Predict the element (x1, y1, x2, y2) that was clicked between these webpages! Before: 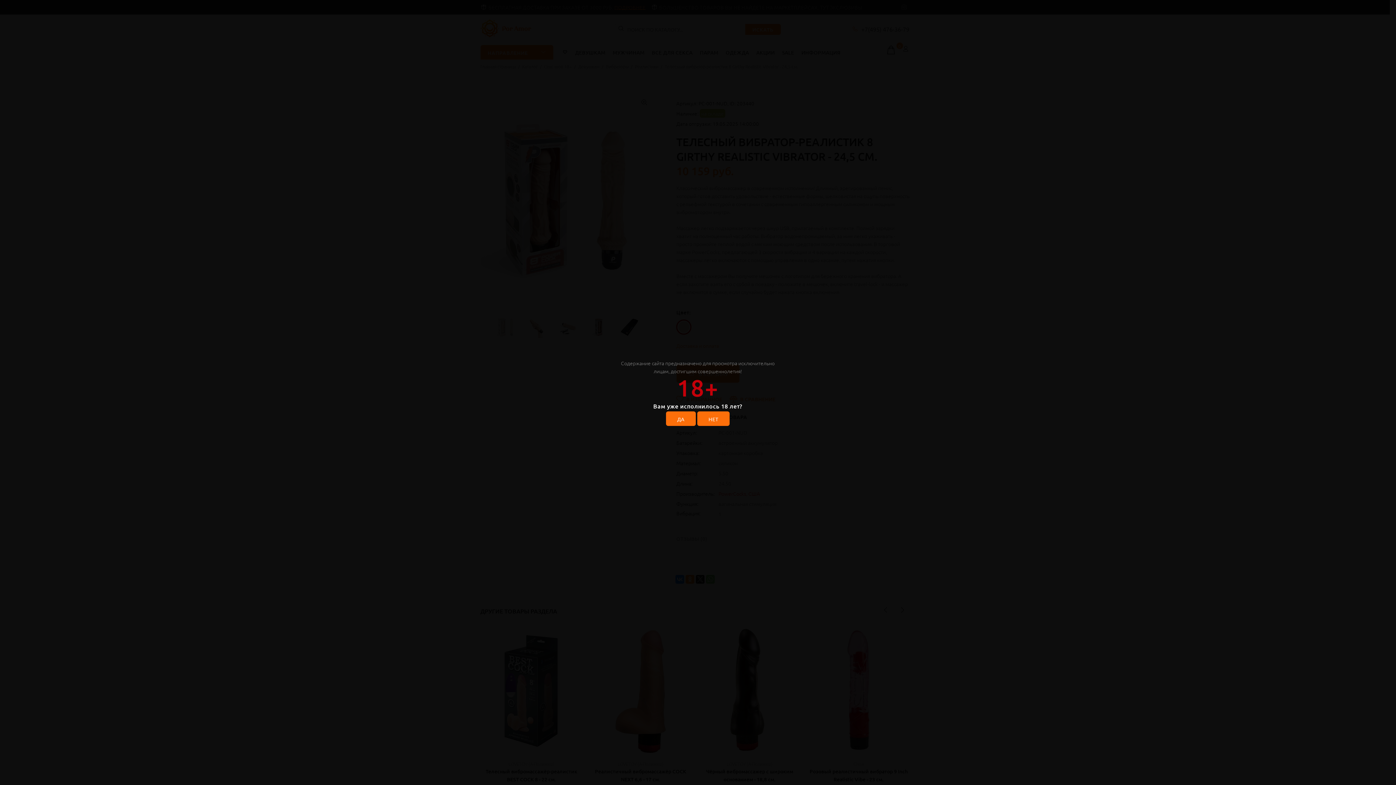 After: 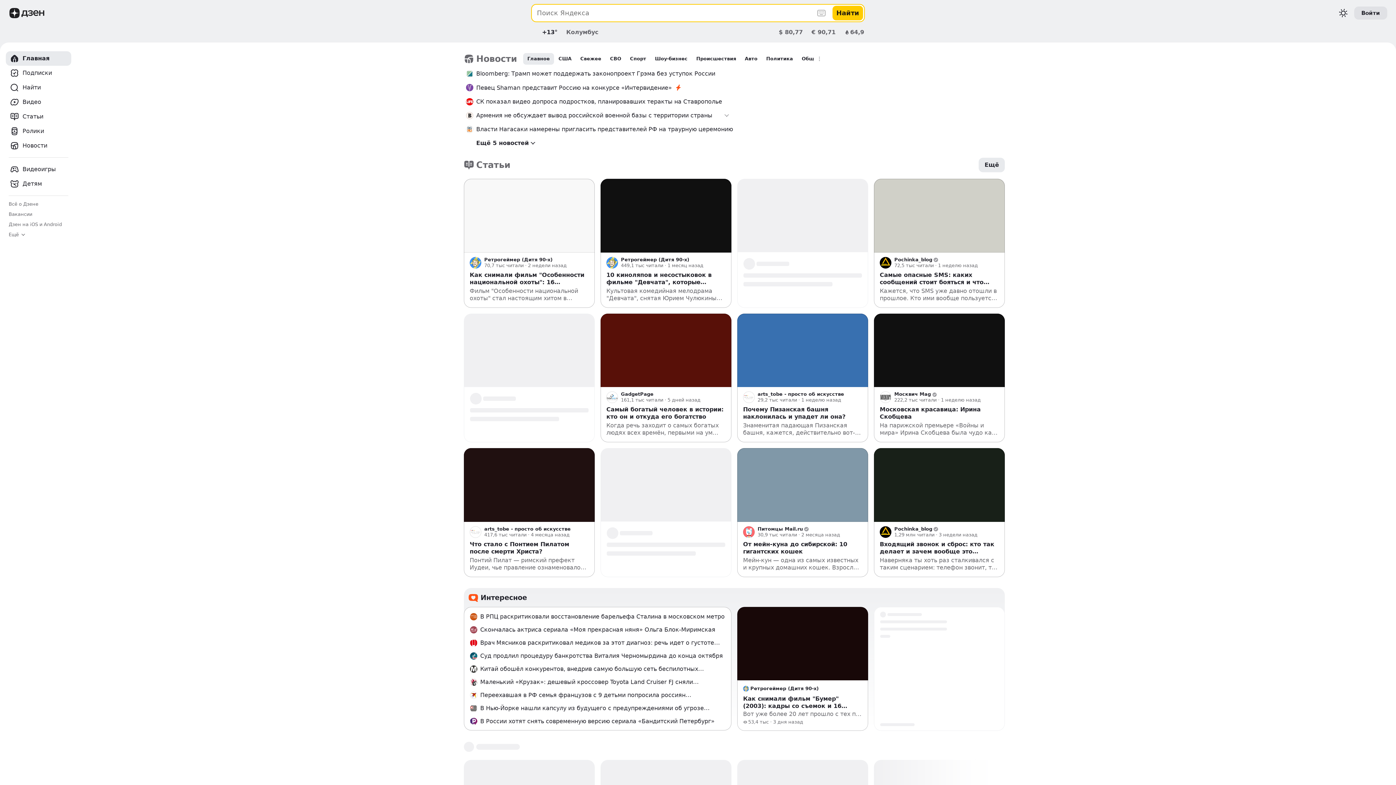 Action: bbox: (697, 411, 729, 426) label: НЕТ